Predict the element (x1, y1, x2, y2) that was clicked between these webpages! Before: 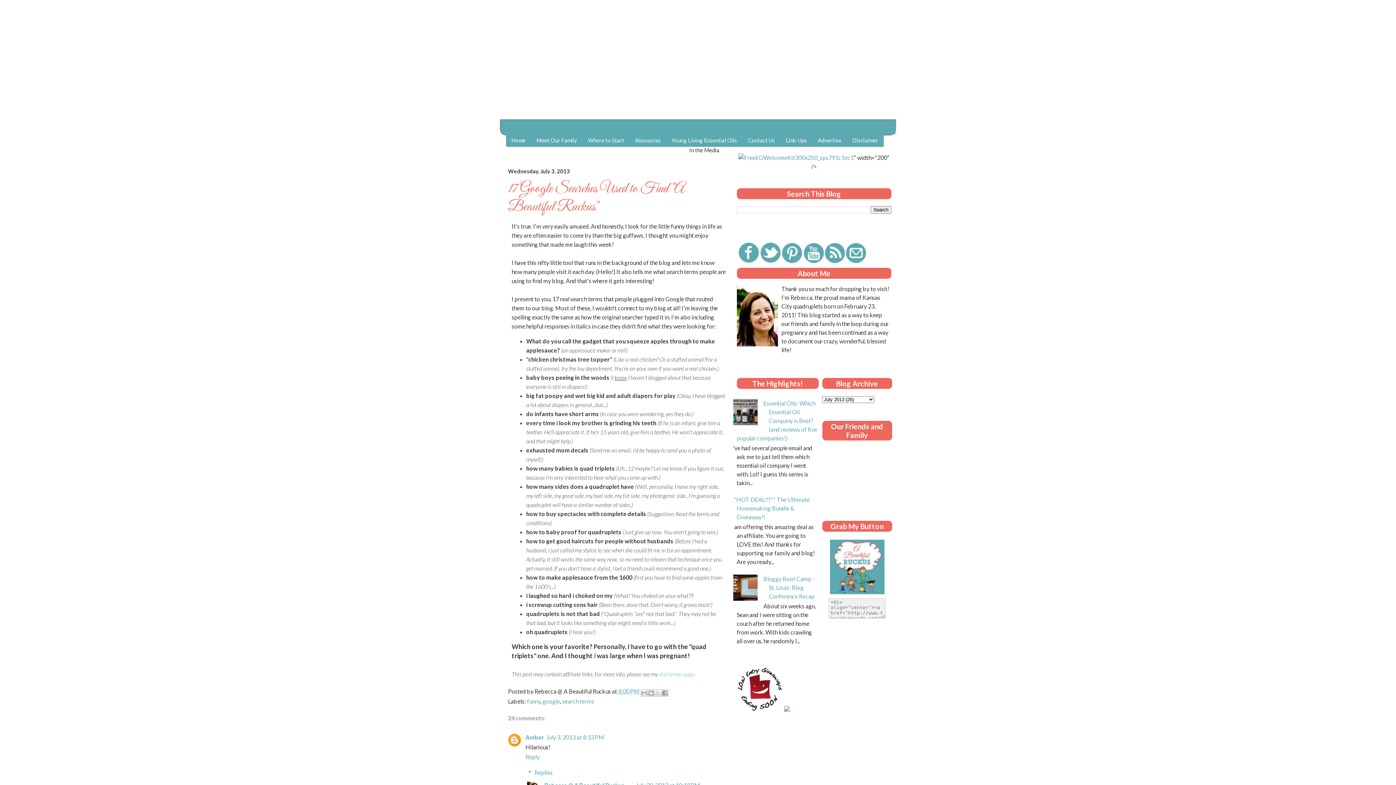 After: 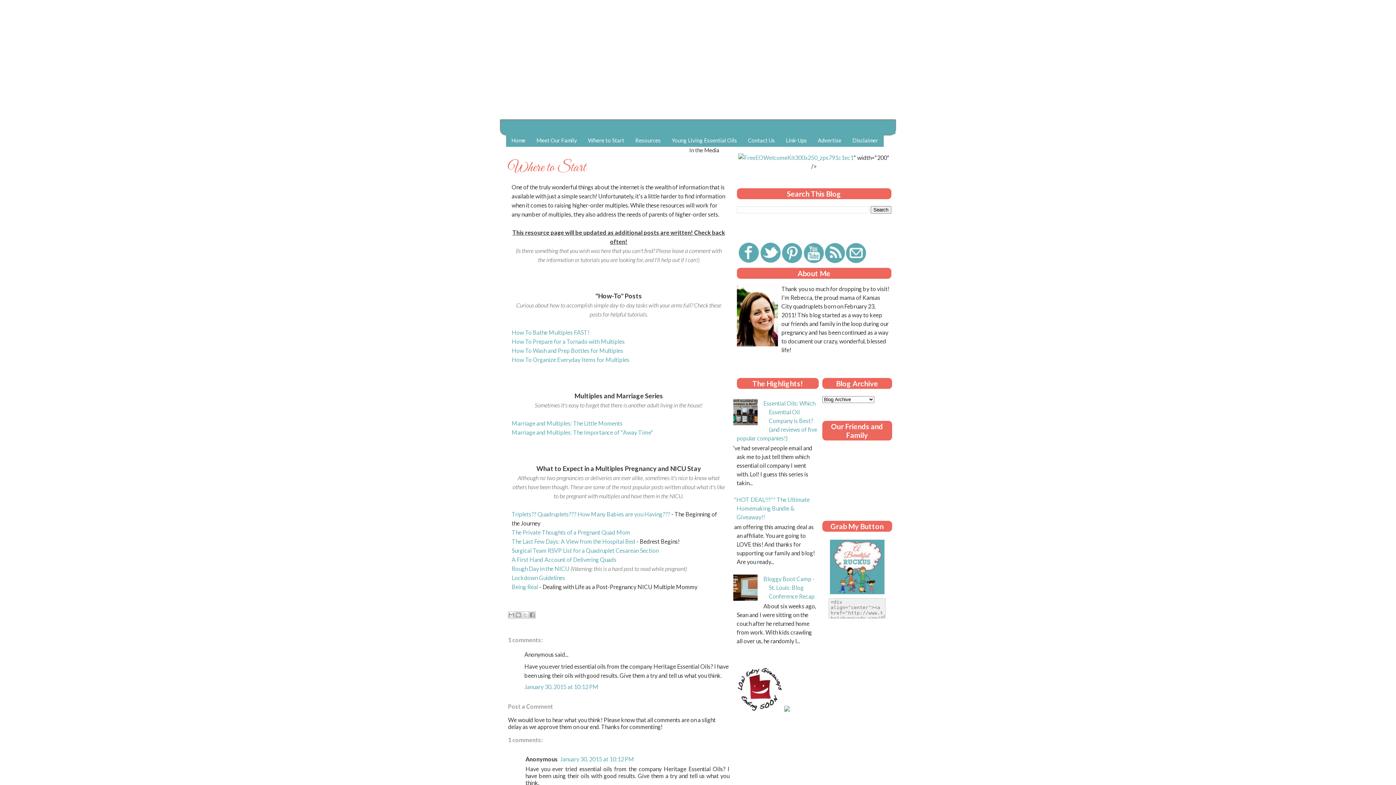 Action: label: Where to Start bbox: (582, 134, 630, 146)